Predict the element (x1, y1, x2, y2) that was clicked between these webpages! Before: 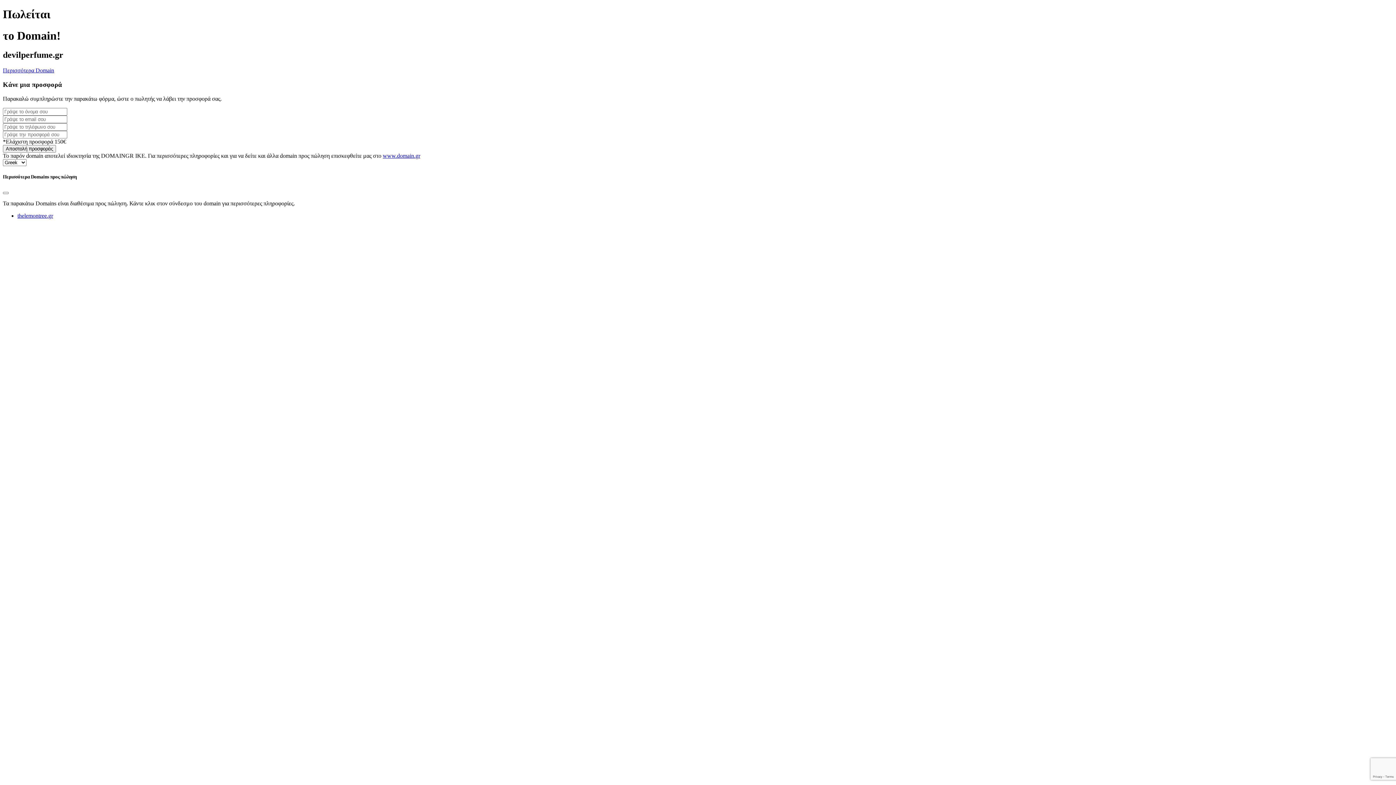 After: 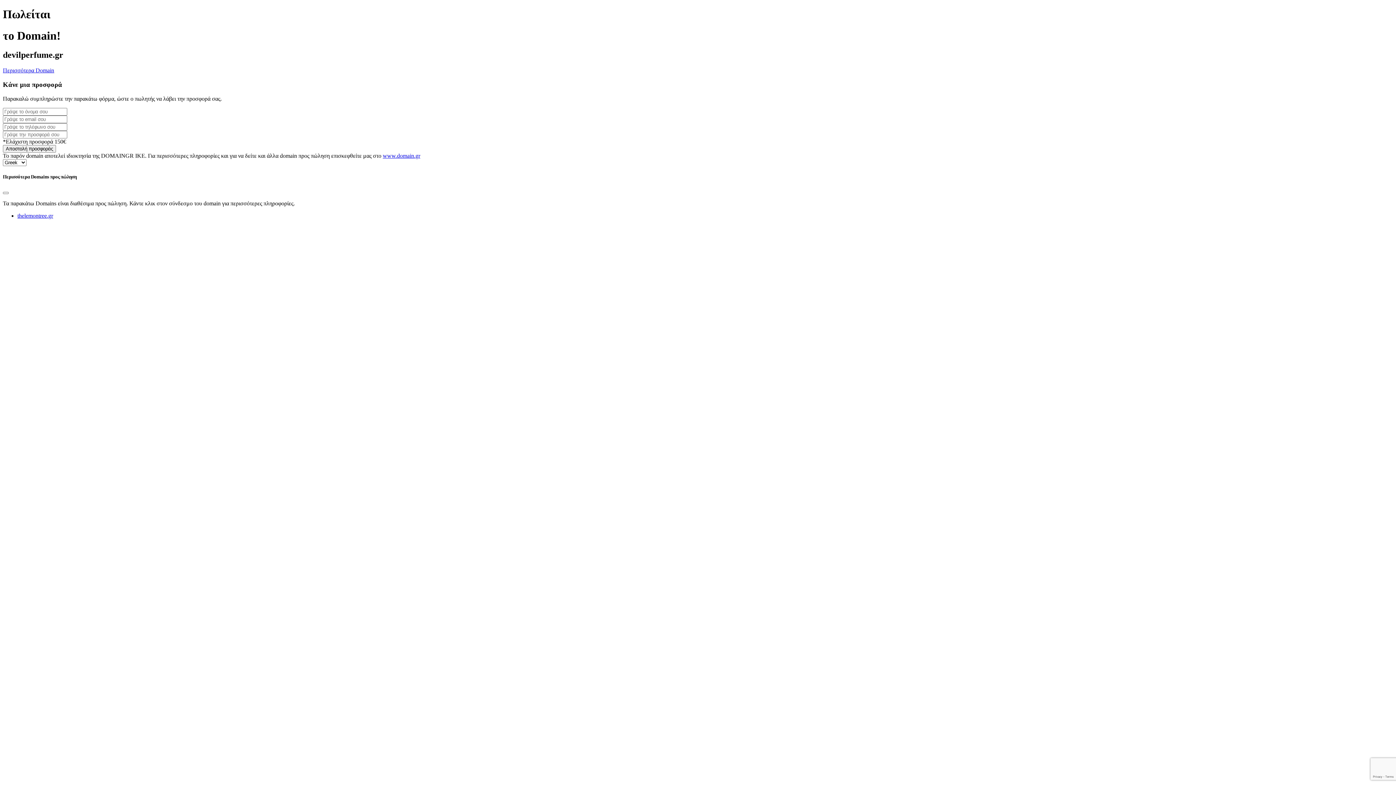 Action: bbox: (2, 67, 54, 73) label: Περισσότερα Domain